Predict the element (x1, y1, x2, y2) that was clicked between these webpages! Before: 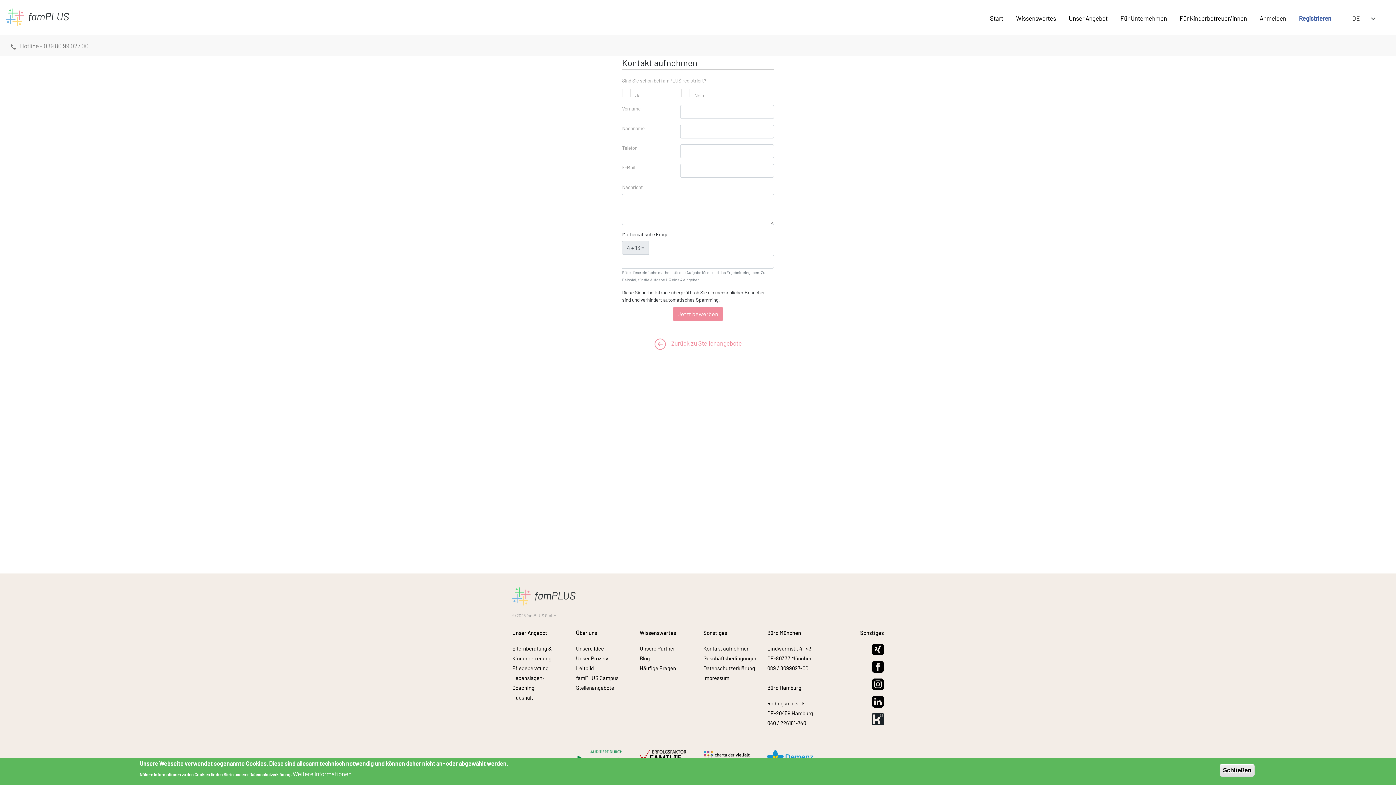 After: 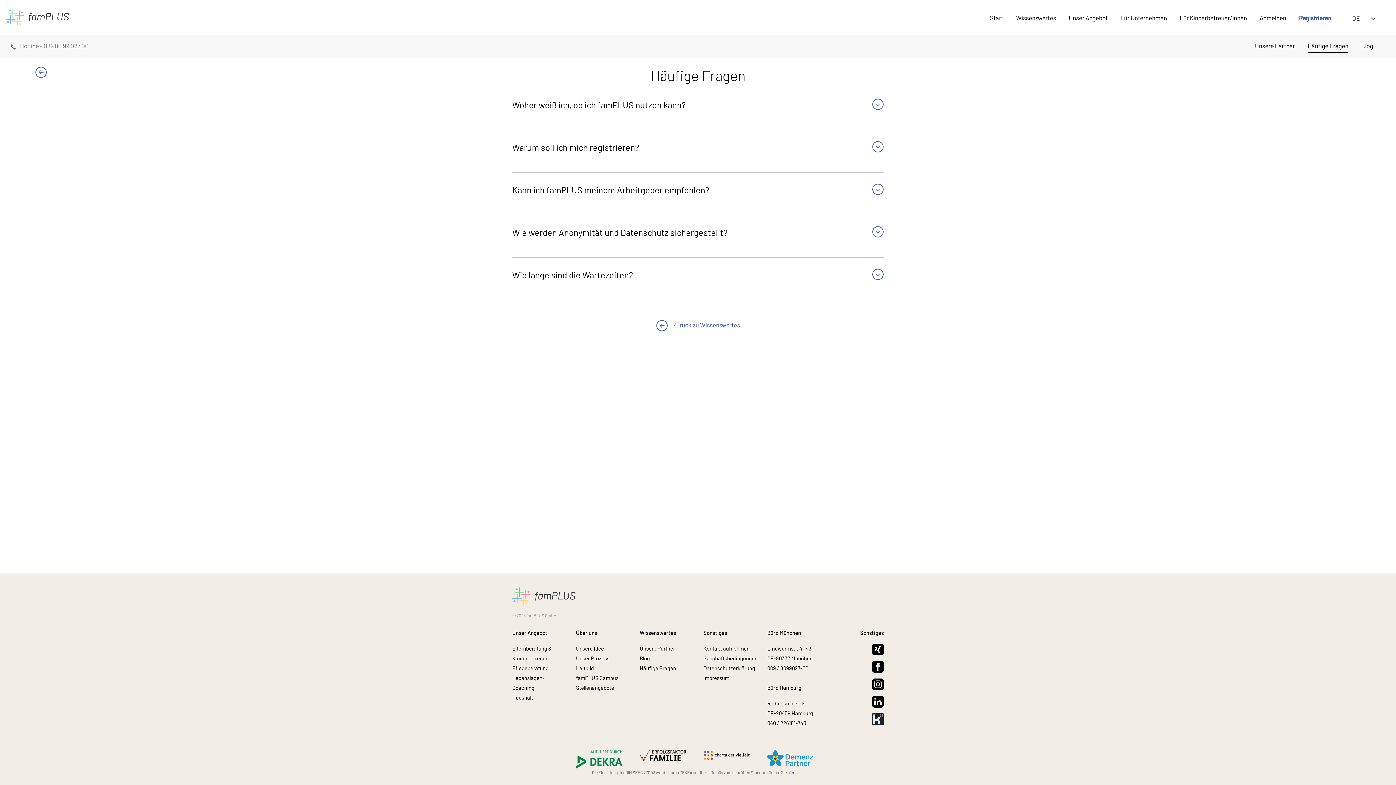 Action: label: Häufige Fragen bbox: (639, 664, 676, 671)